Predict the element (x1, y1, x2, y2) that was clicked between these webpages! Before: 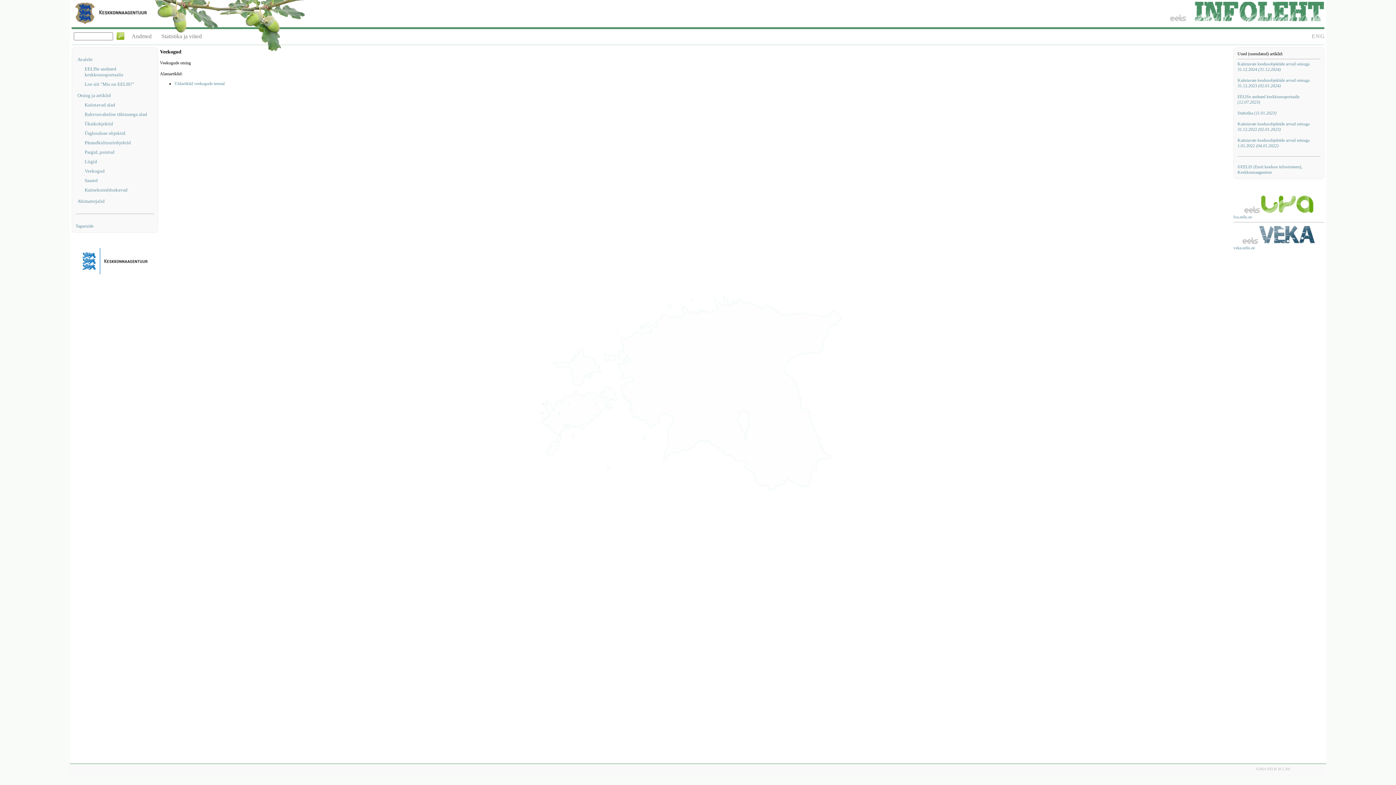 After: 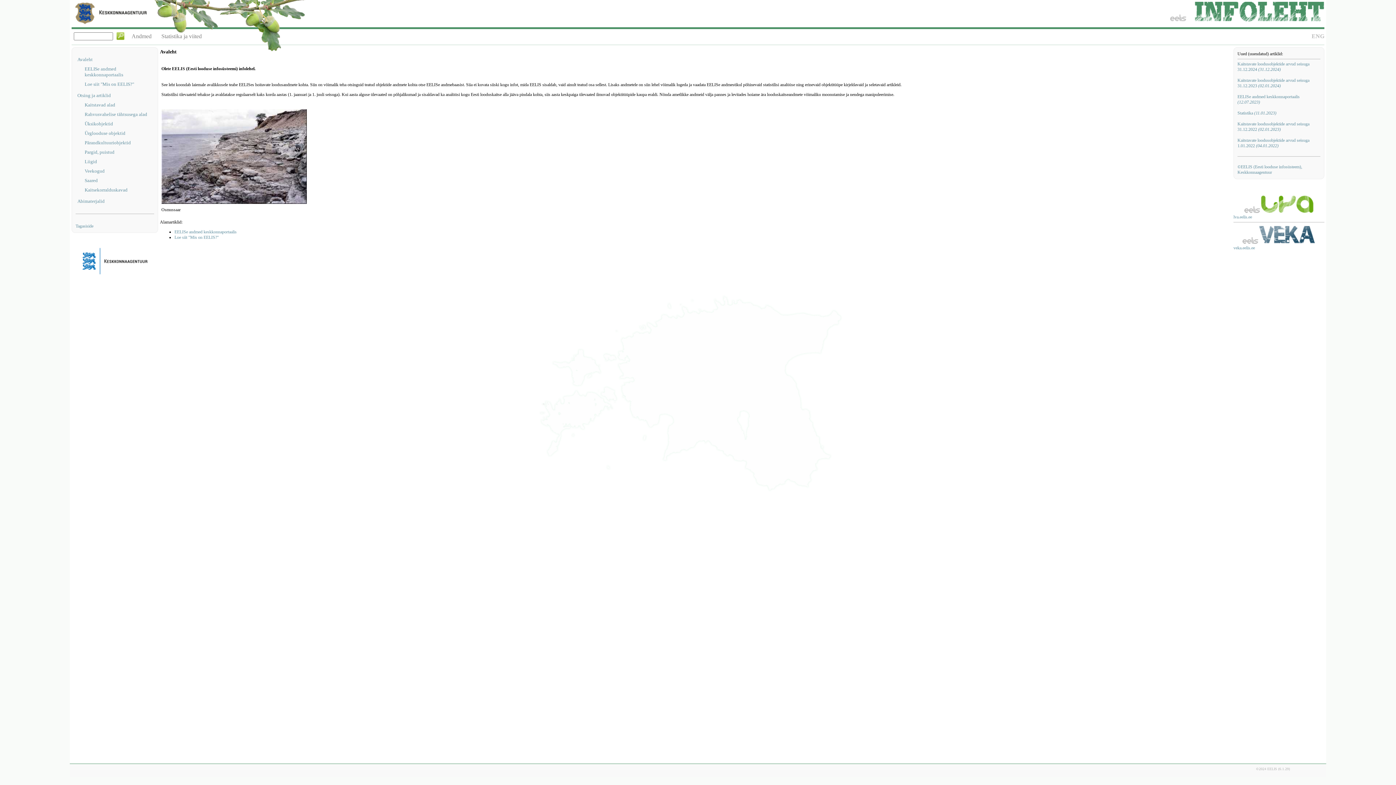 Action: label: Avaleht bbox: (77, 56, 154, 62)